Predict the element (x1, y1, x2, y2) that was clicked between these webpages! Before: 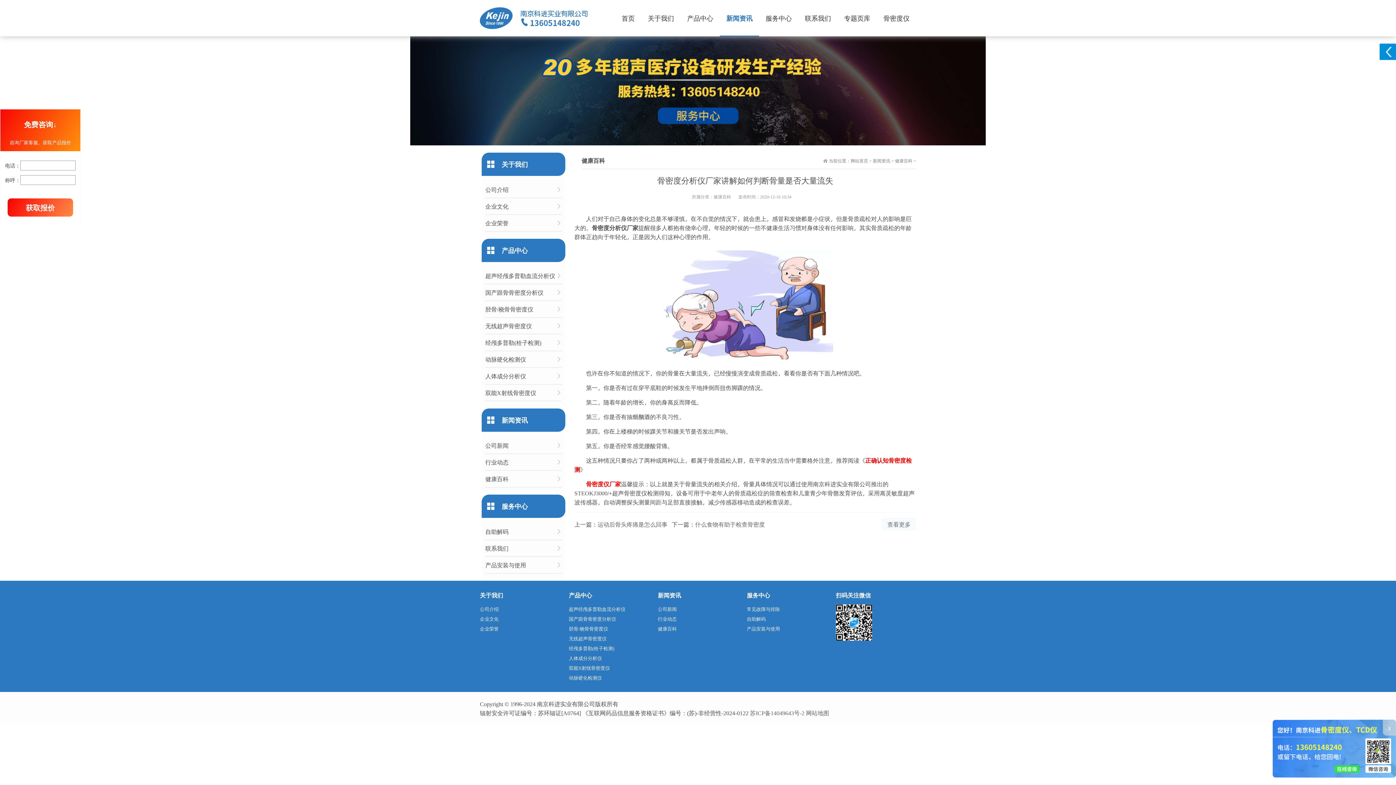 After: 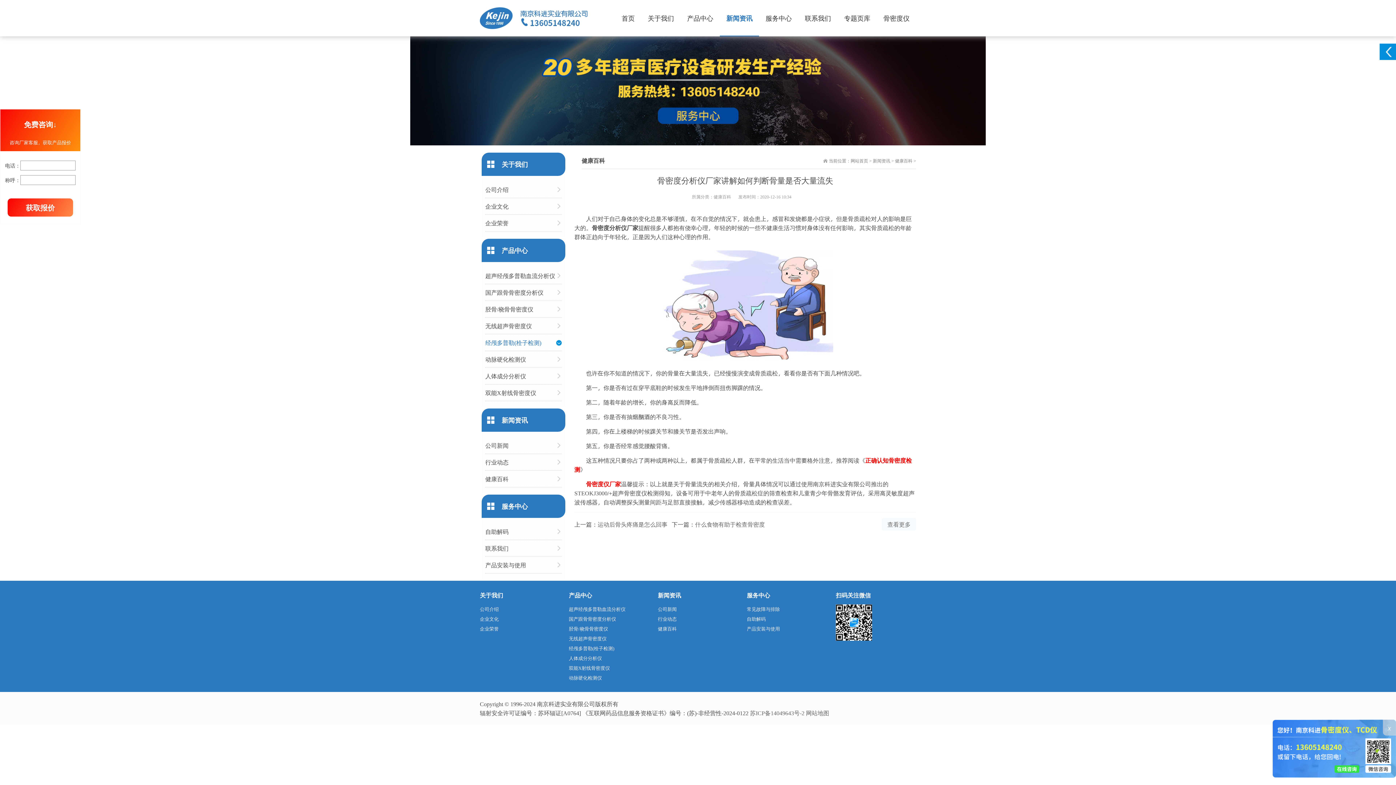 Action: label: 经颅多普勒(栓子检测) bbox: (485, 334, 561, 350)